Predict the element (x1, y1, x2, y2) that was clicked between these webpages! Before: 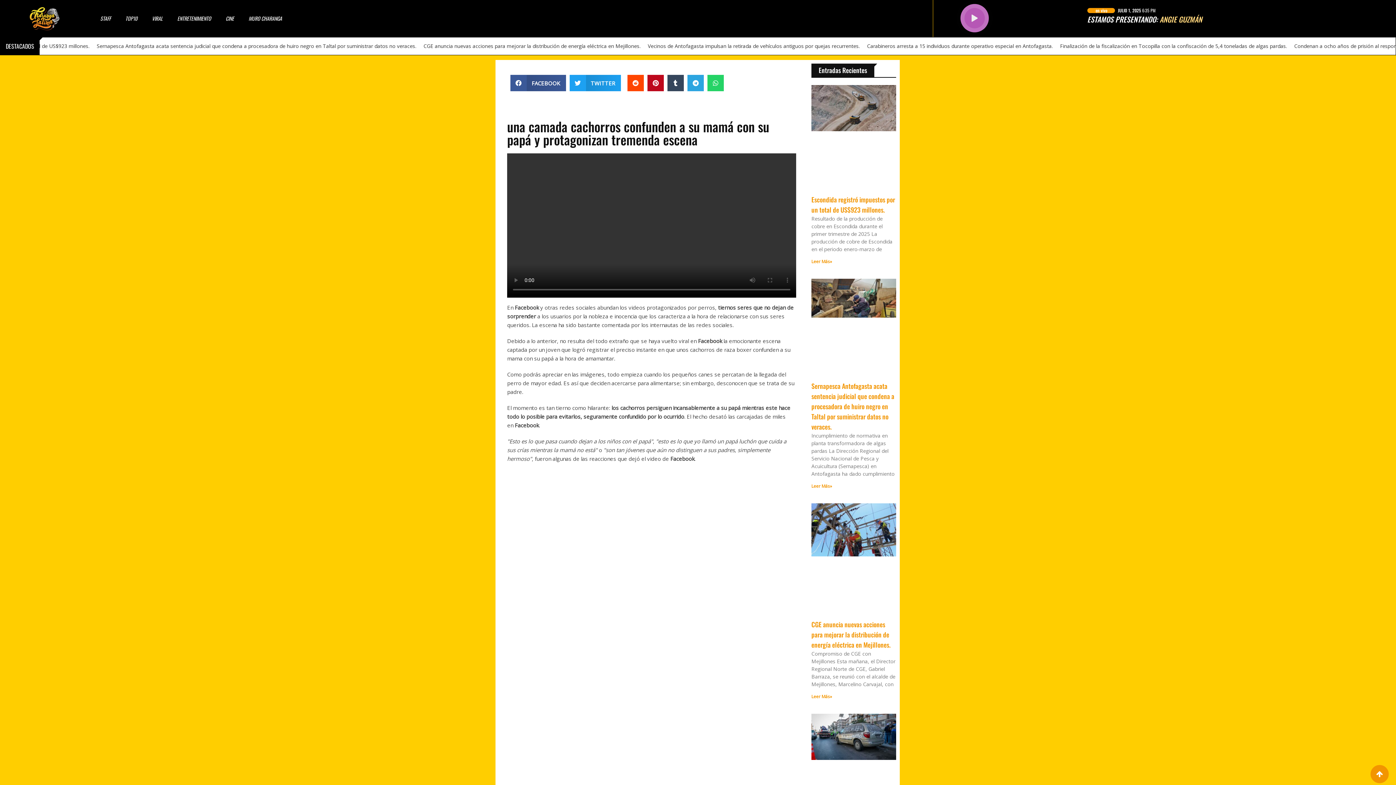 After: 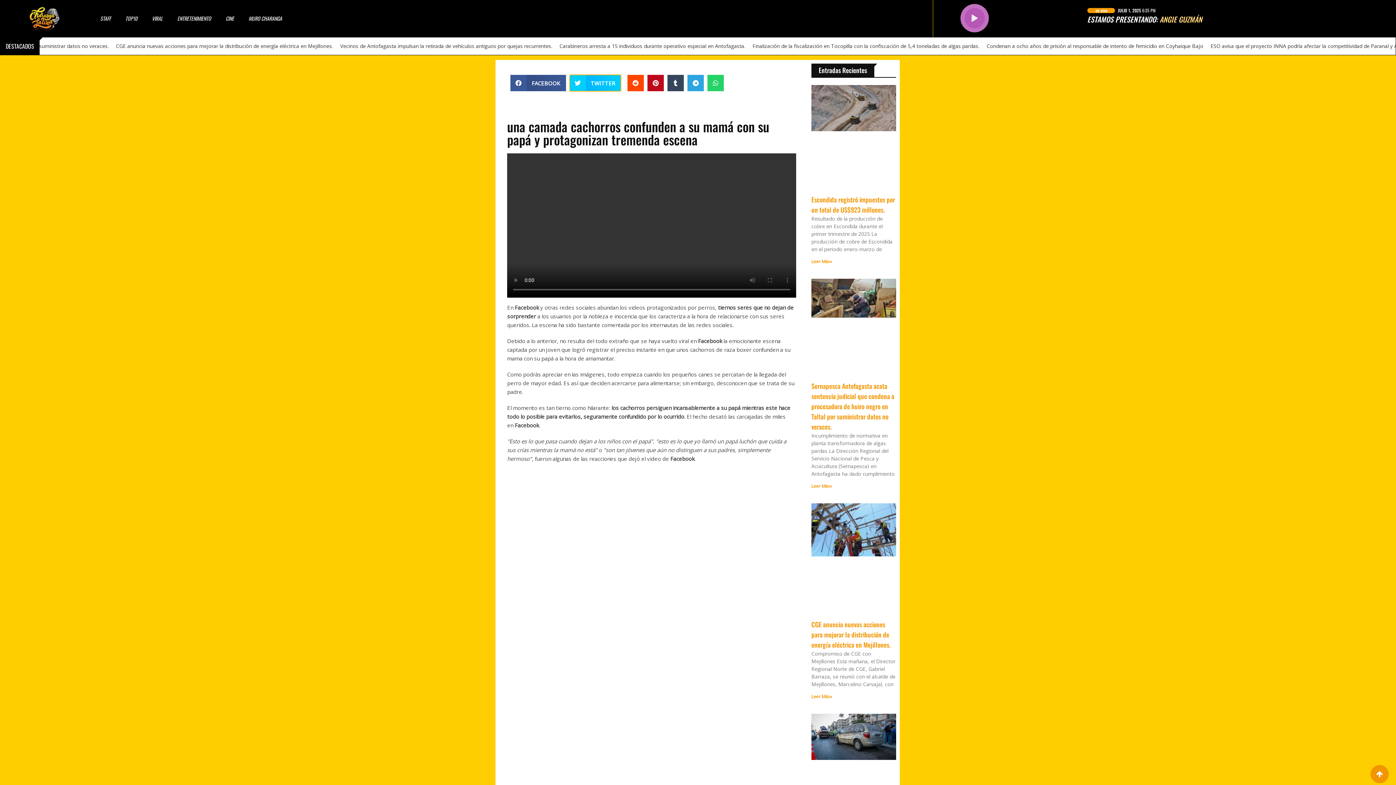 Action: bbox: (569, 74, 621, 91) label: Share on twitter